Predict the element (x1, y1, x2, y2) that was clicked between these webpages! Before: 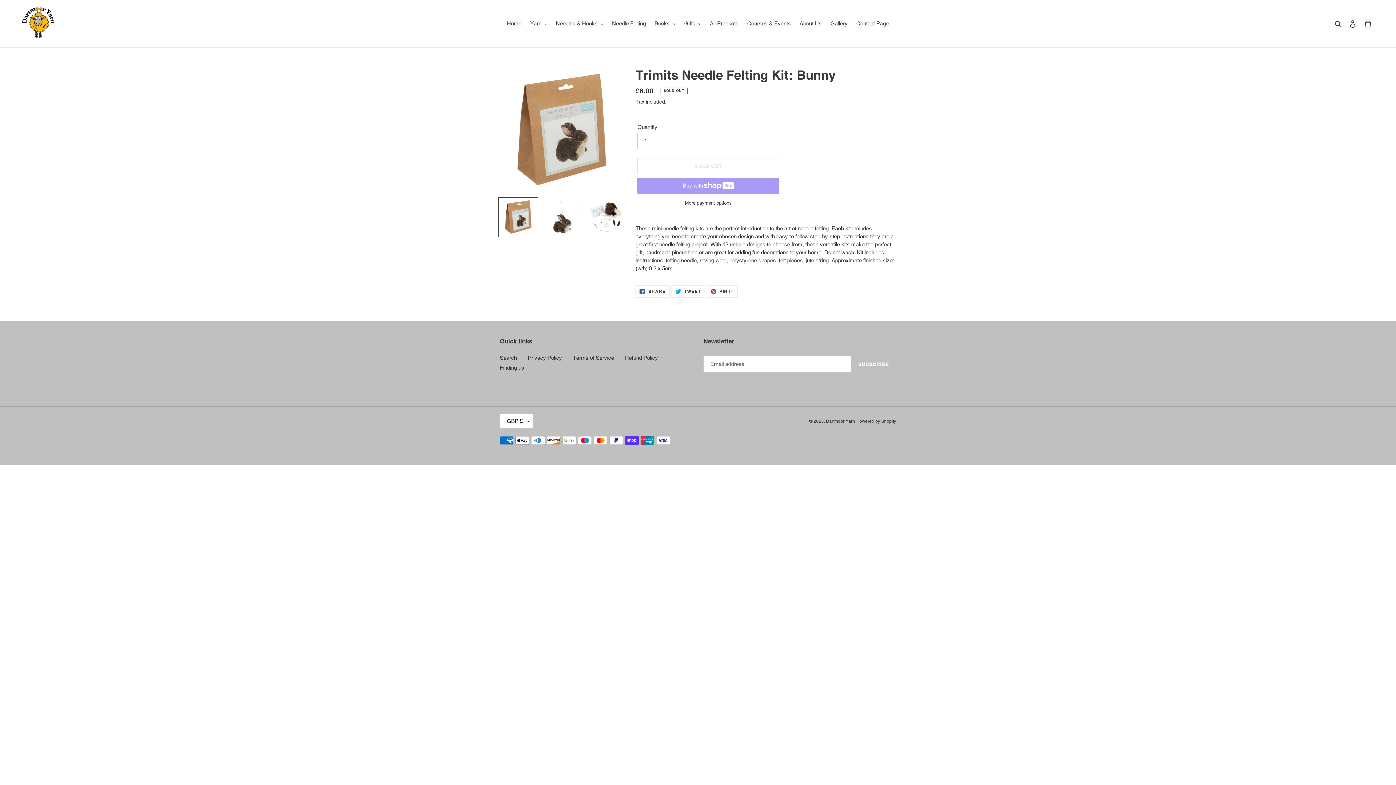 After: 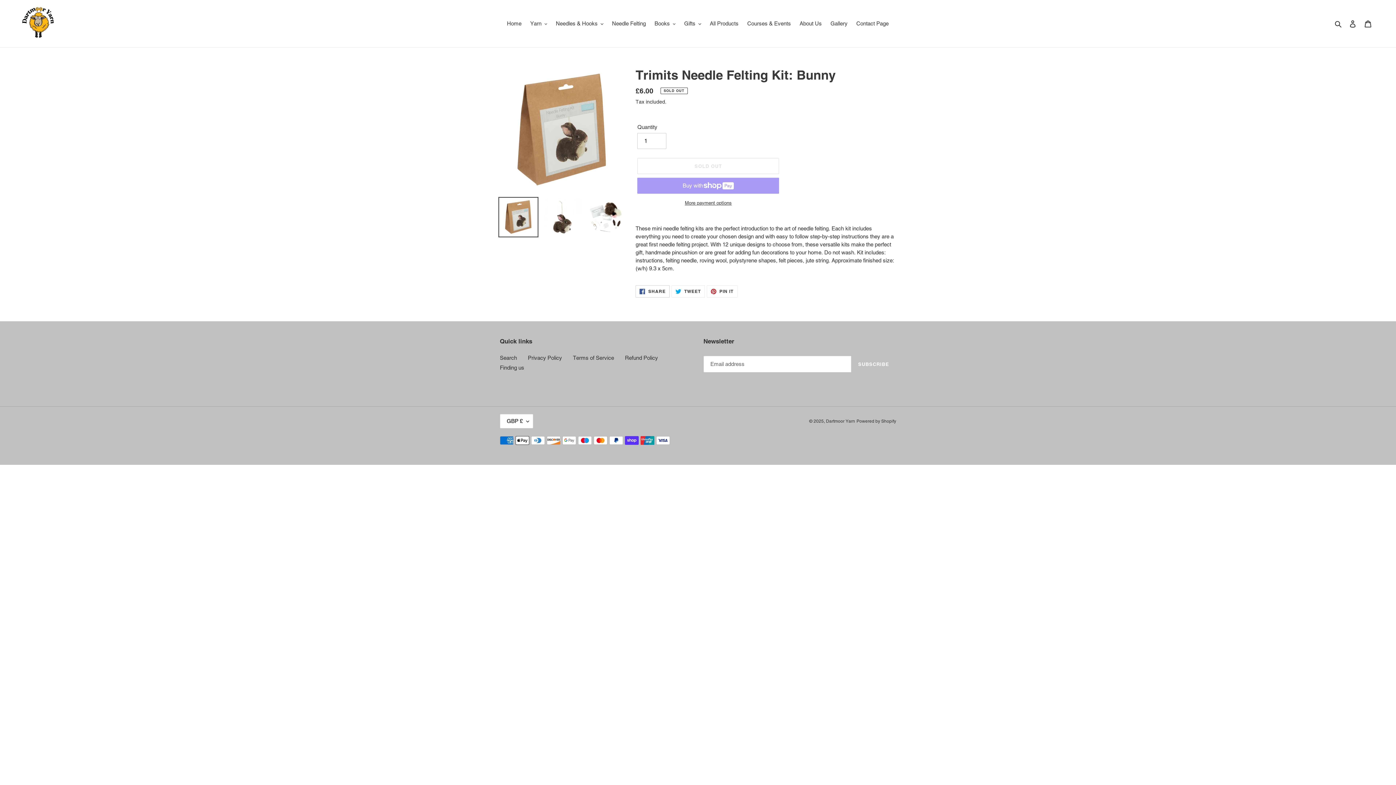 Action: label:  SHARE
SHARE ON FACEBOOK bbox: (635, 285, 669, 297)